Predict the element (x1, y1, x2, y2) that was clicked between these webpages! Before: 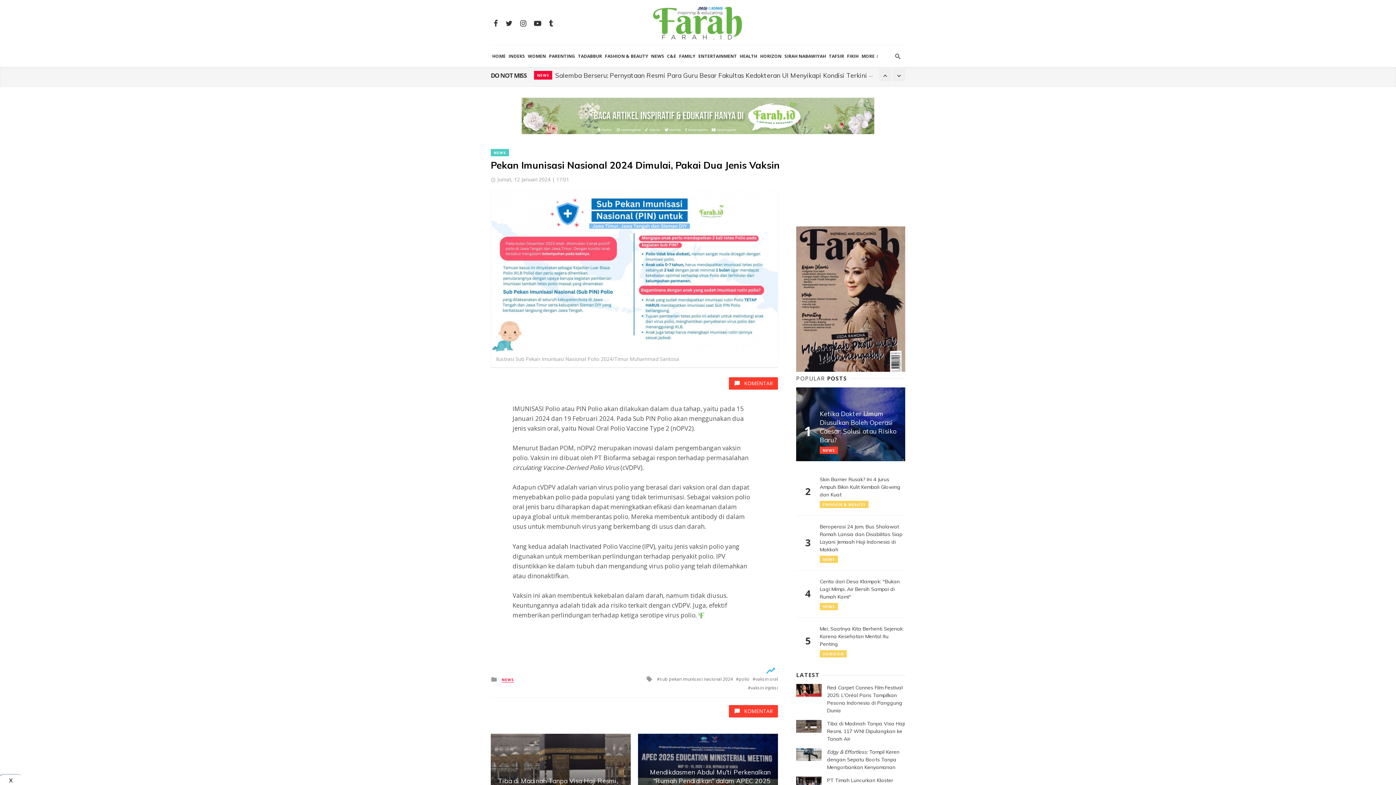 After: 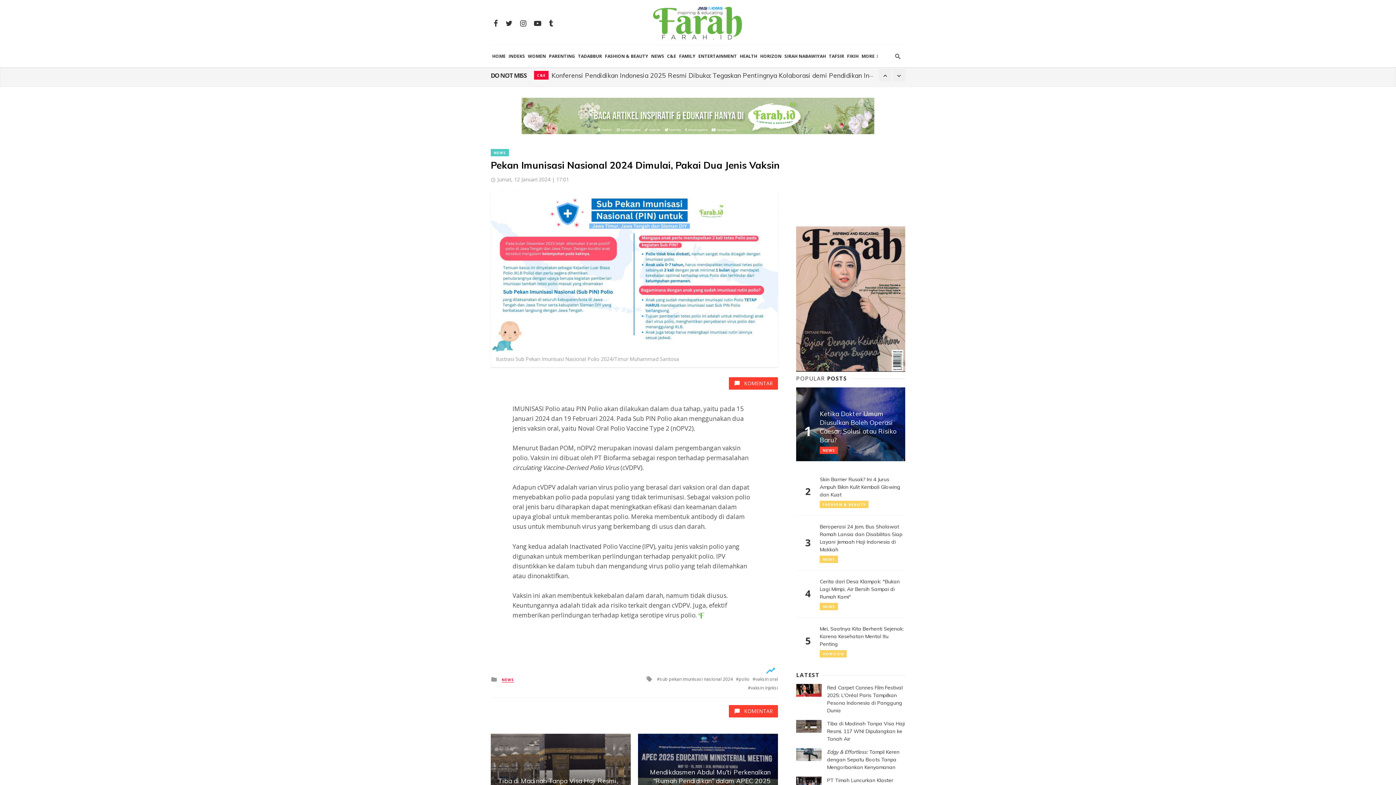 Action: bbox: (0, 775, 21, 786) label: X